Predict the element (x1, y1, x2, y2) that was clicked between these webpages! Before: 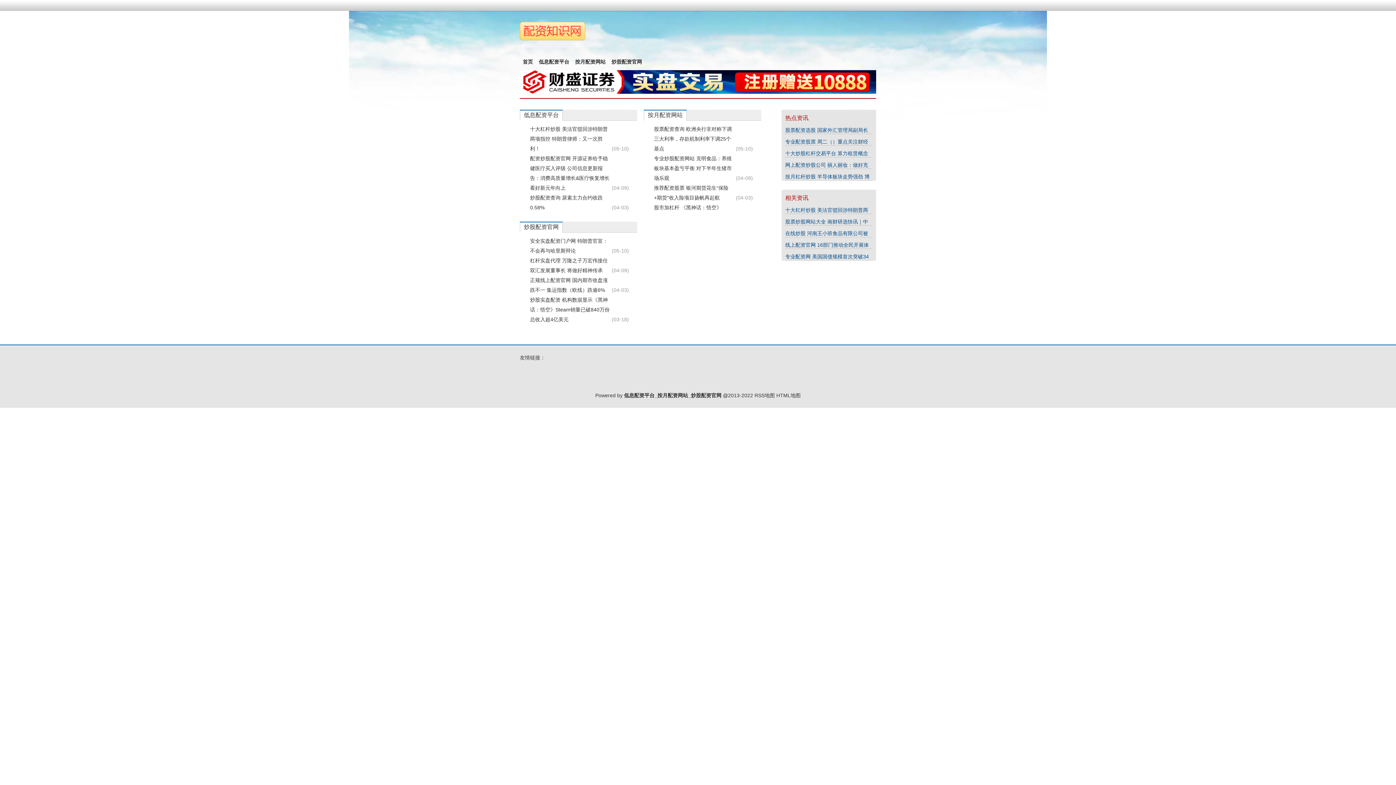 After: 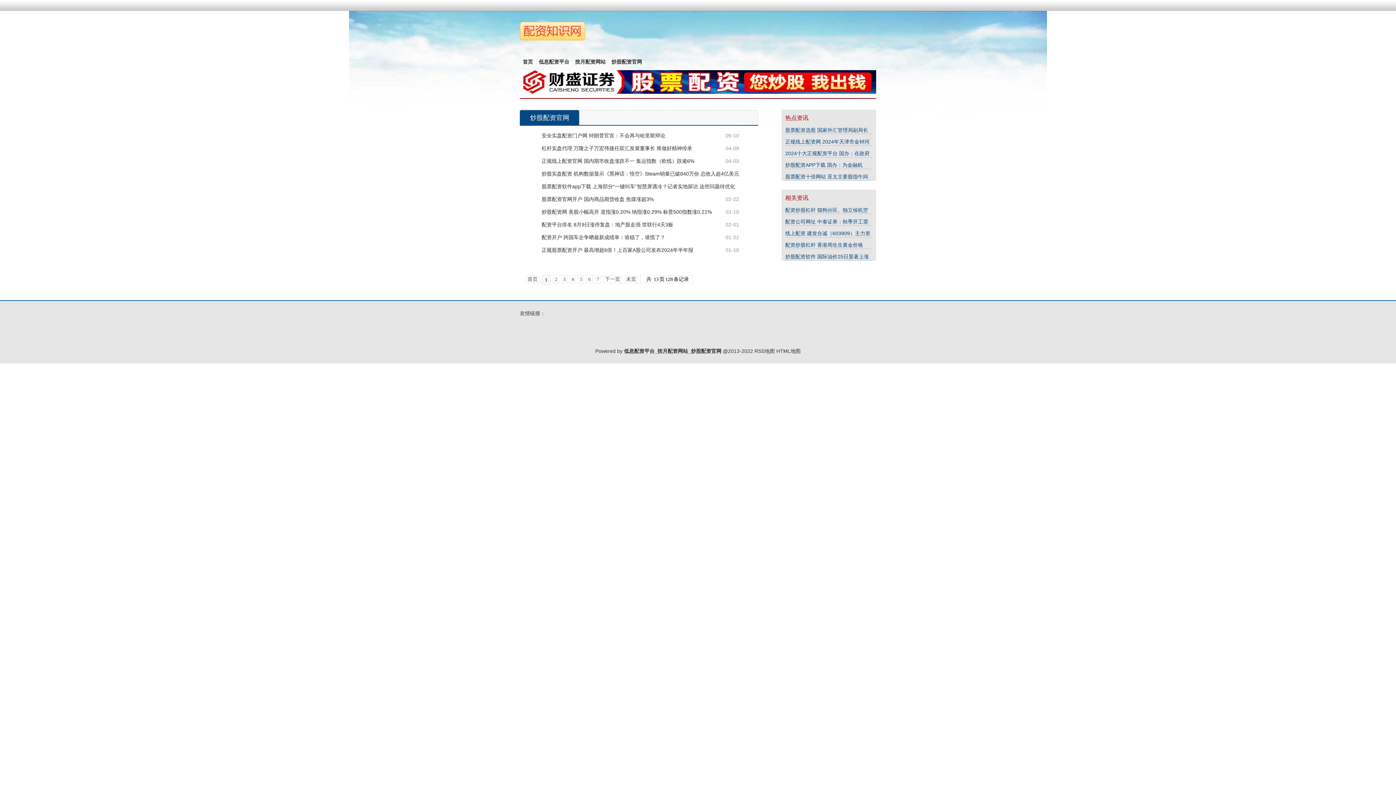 Action: bbox: (611, 58, 642, 64) label: 炒股配资官网